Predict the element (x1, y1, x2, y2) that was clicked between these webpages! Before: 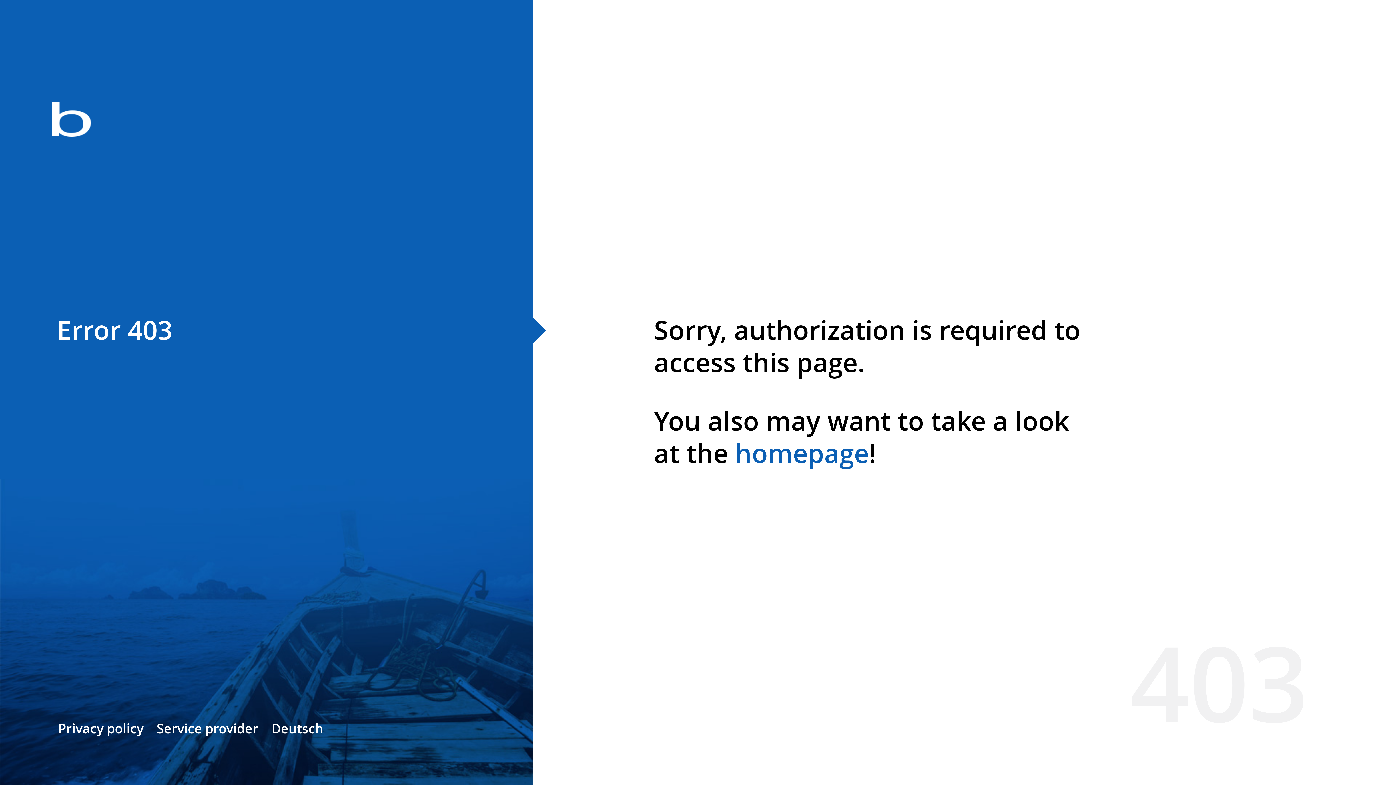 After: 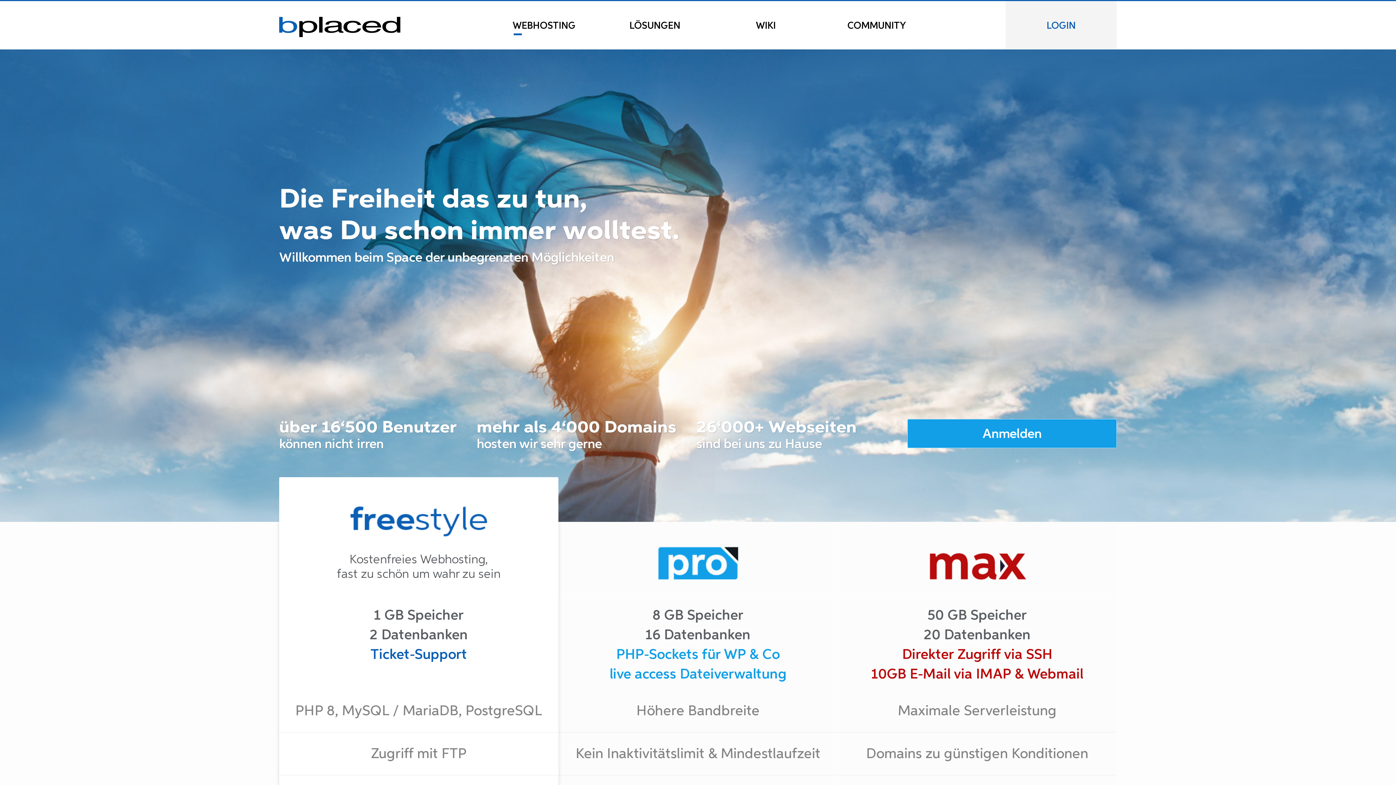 Action: bbox: (0, 78, 533, 163)